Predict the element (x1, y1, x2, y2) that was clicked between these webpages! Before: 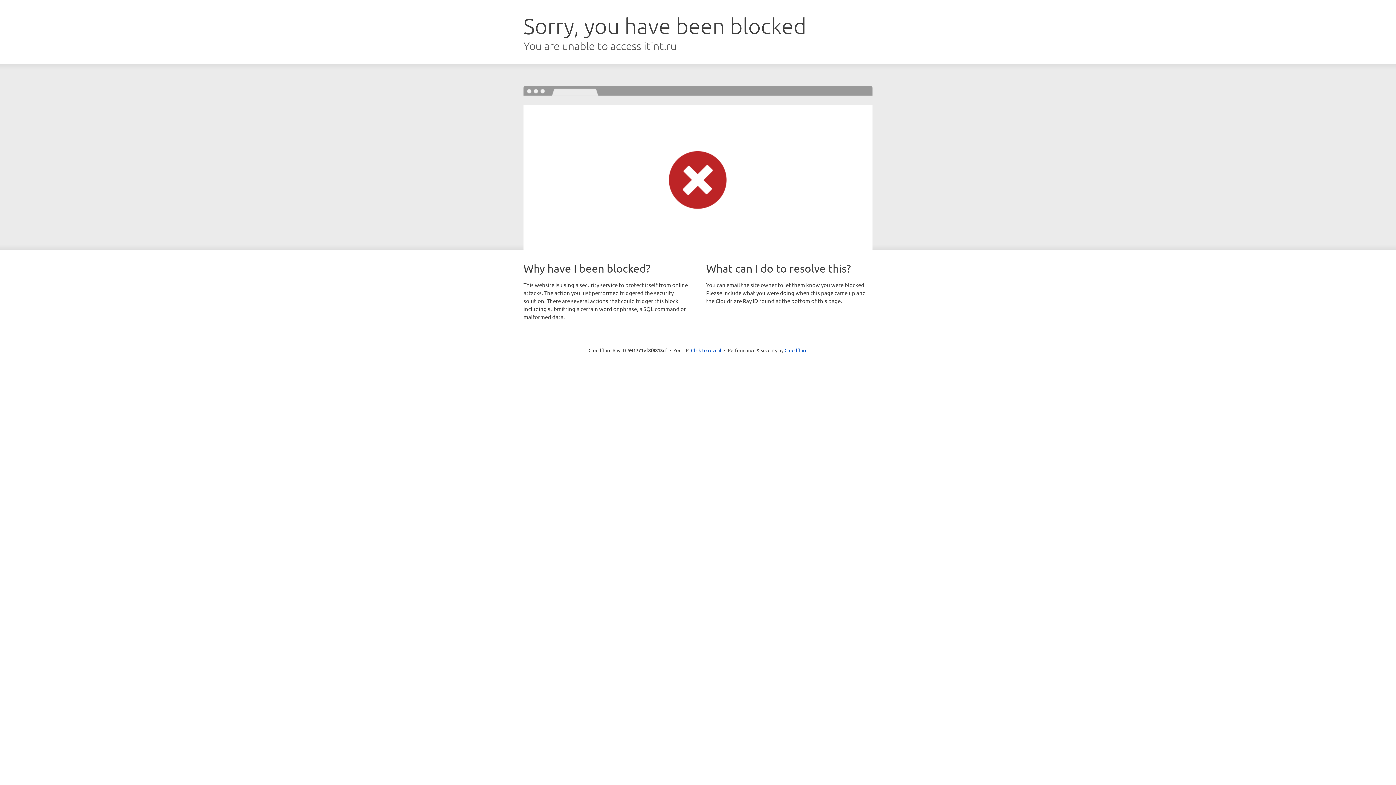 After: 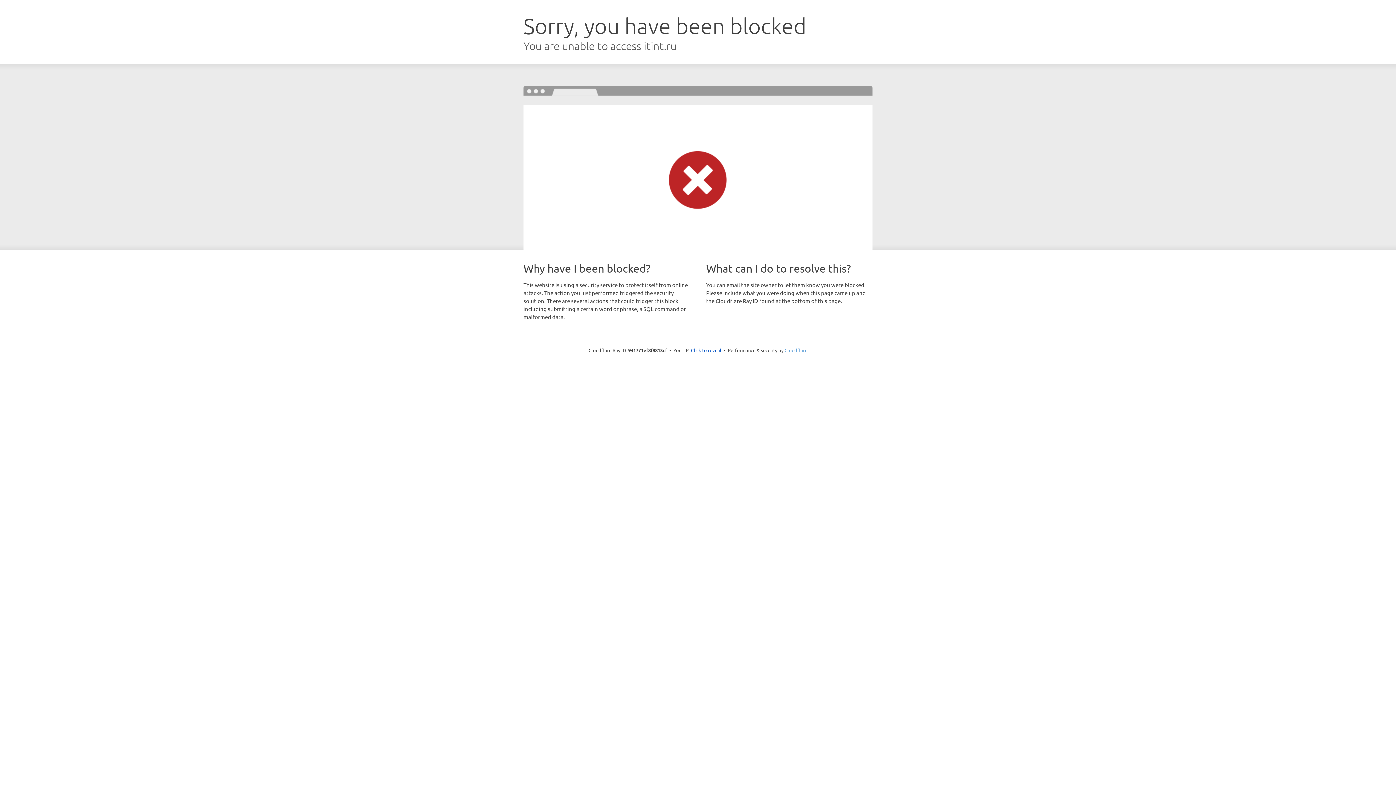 Action: label: Cloudflare bbox: (784, 347, 807, 353)